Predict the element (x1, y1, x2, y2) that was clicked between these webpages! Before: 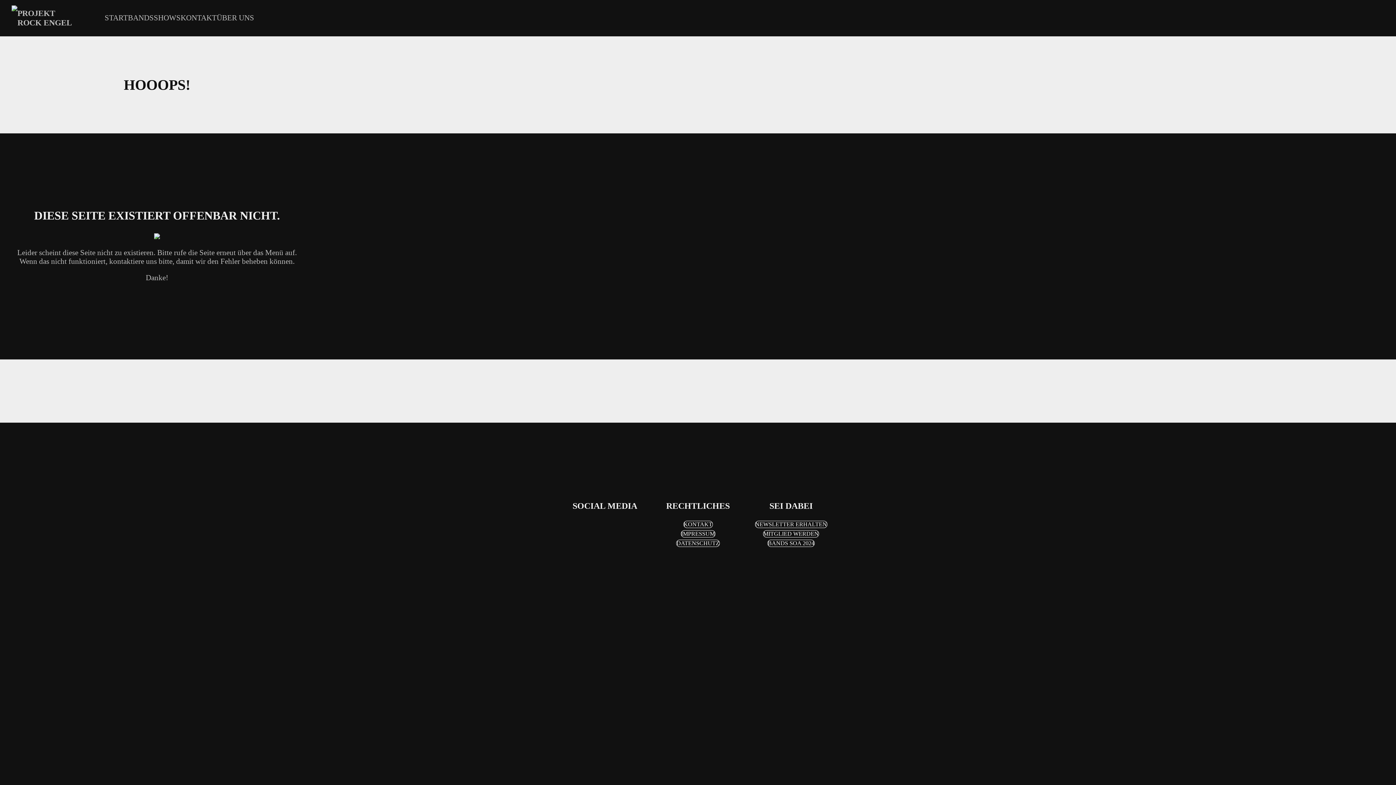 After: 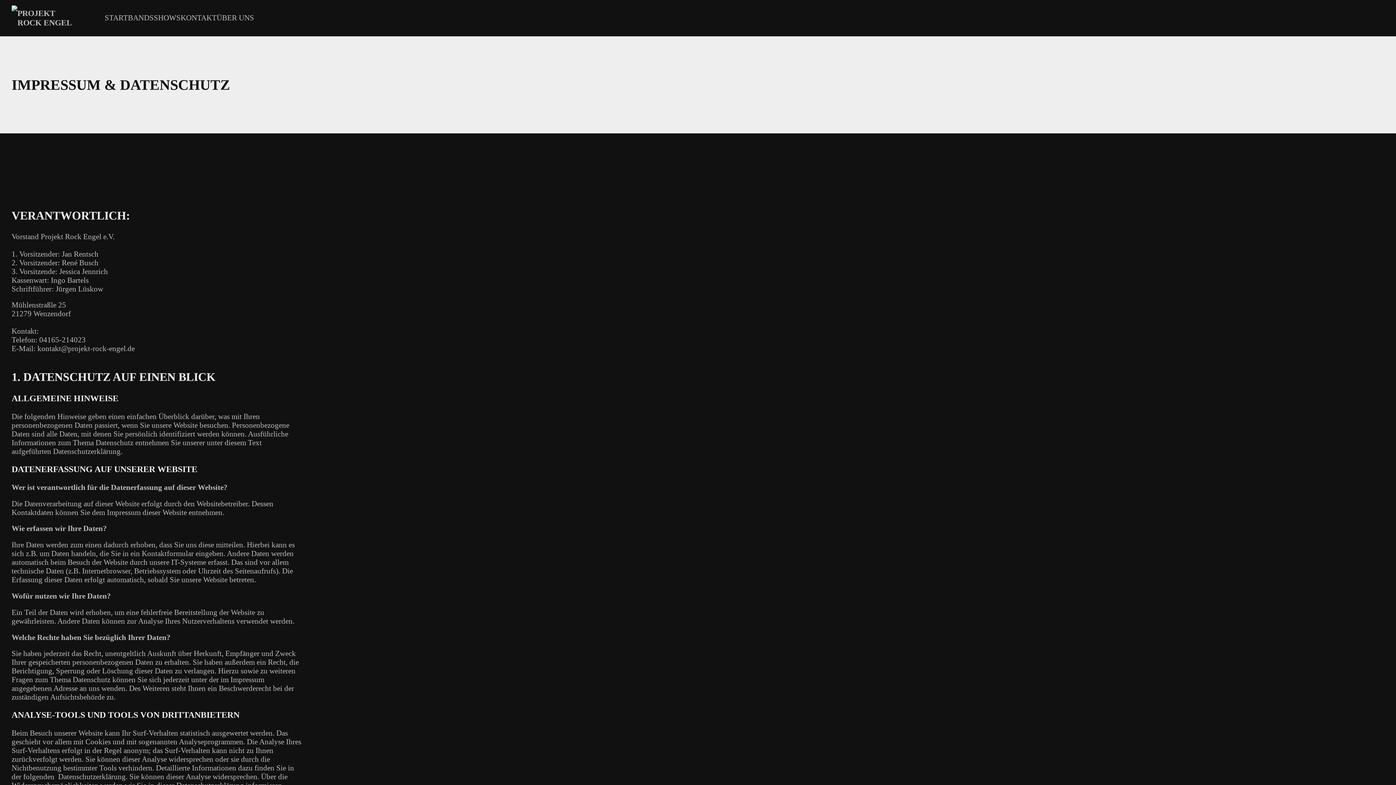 Action: label: DATENSCHUTZ bbox: (676, 540, 720, 547)